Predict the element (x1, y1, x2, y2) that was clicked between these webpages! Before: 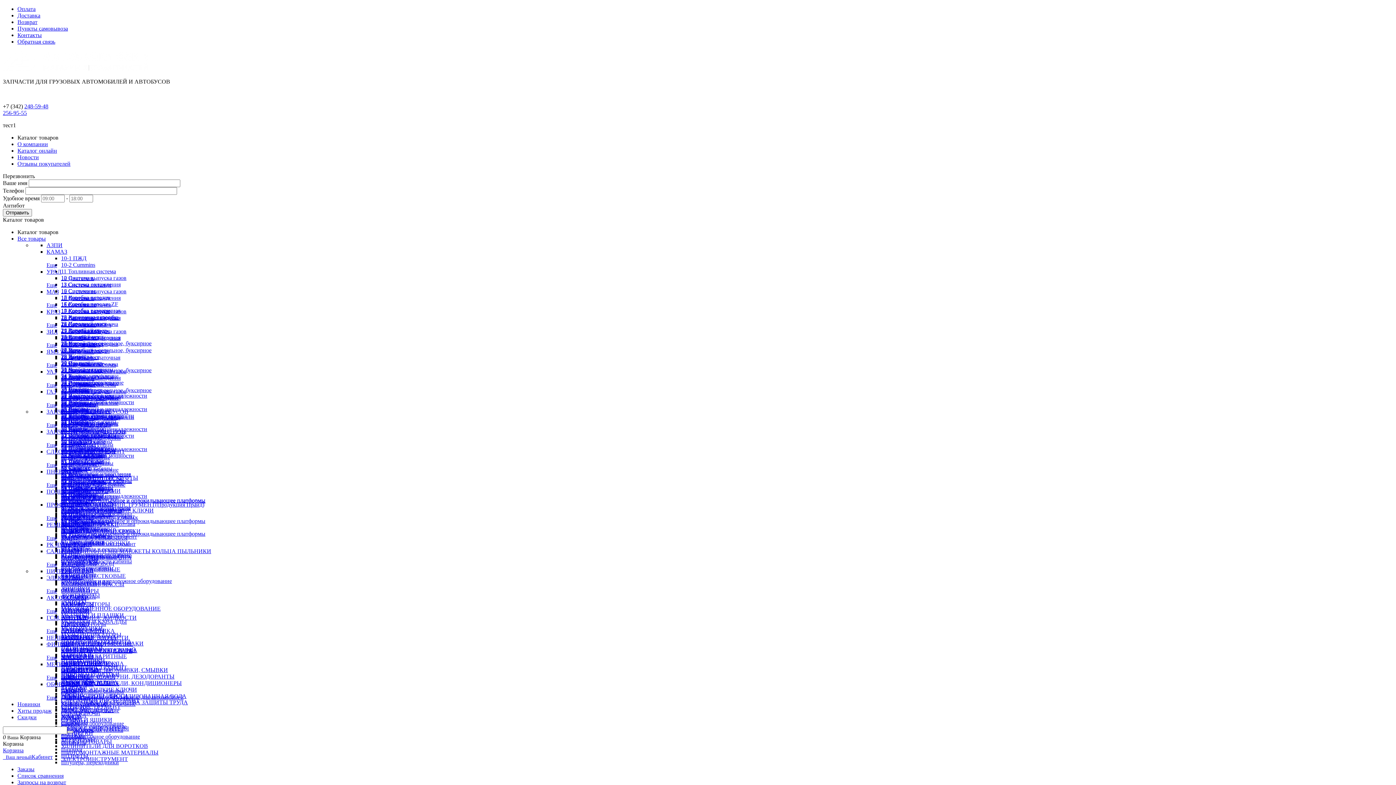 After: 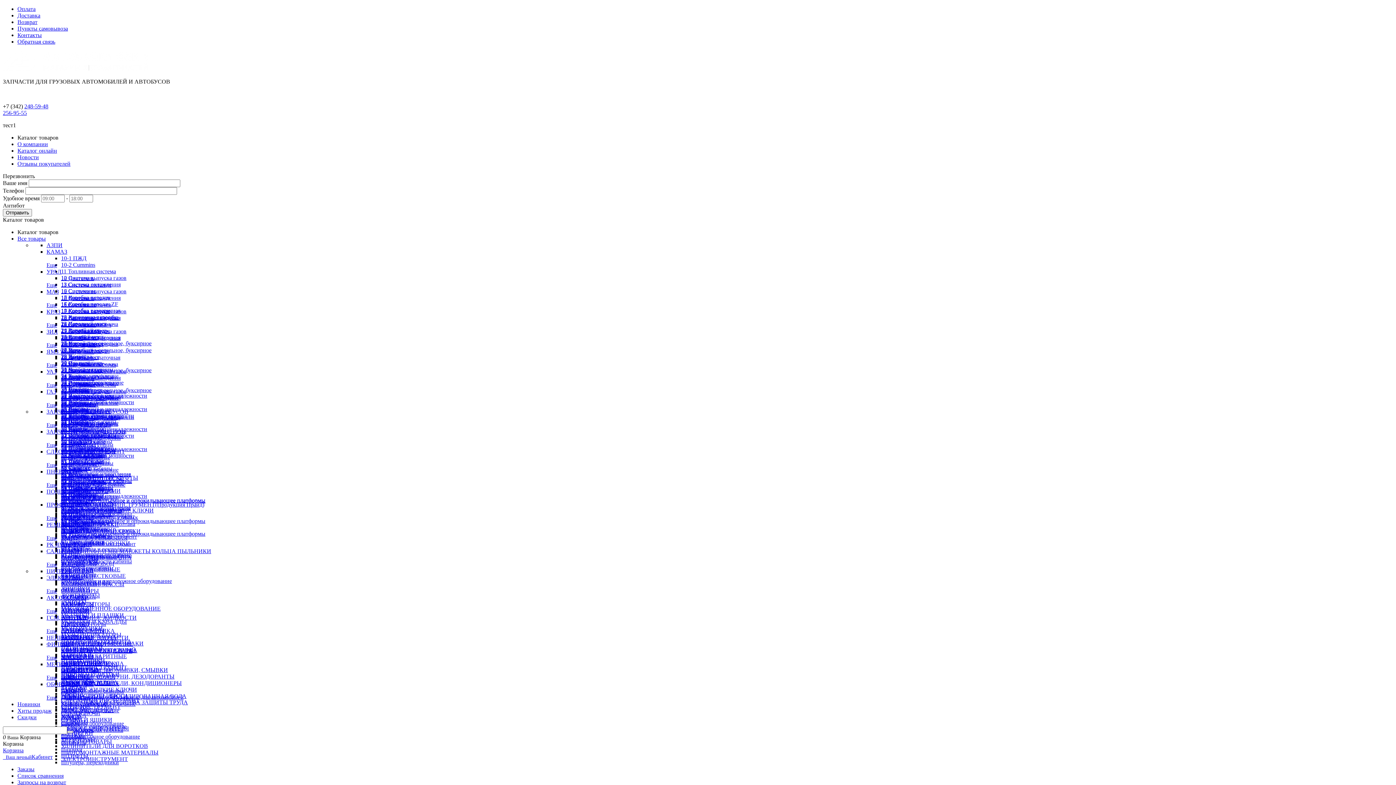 Action: label: Каталог товаров bbox: (17, 229, 58, 235)